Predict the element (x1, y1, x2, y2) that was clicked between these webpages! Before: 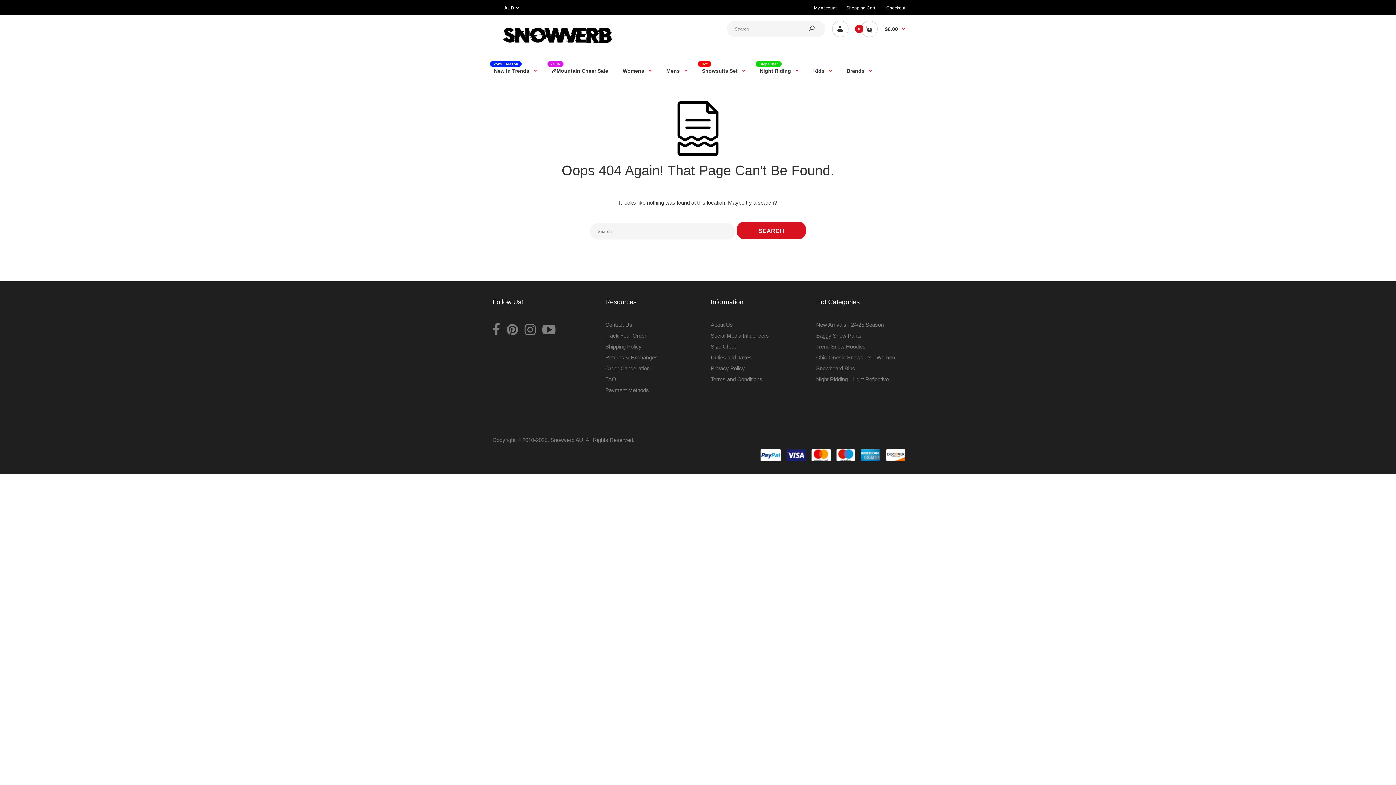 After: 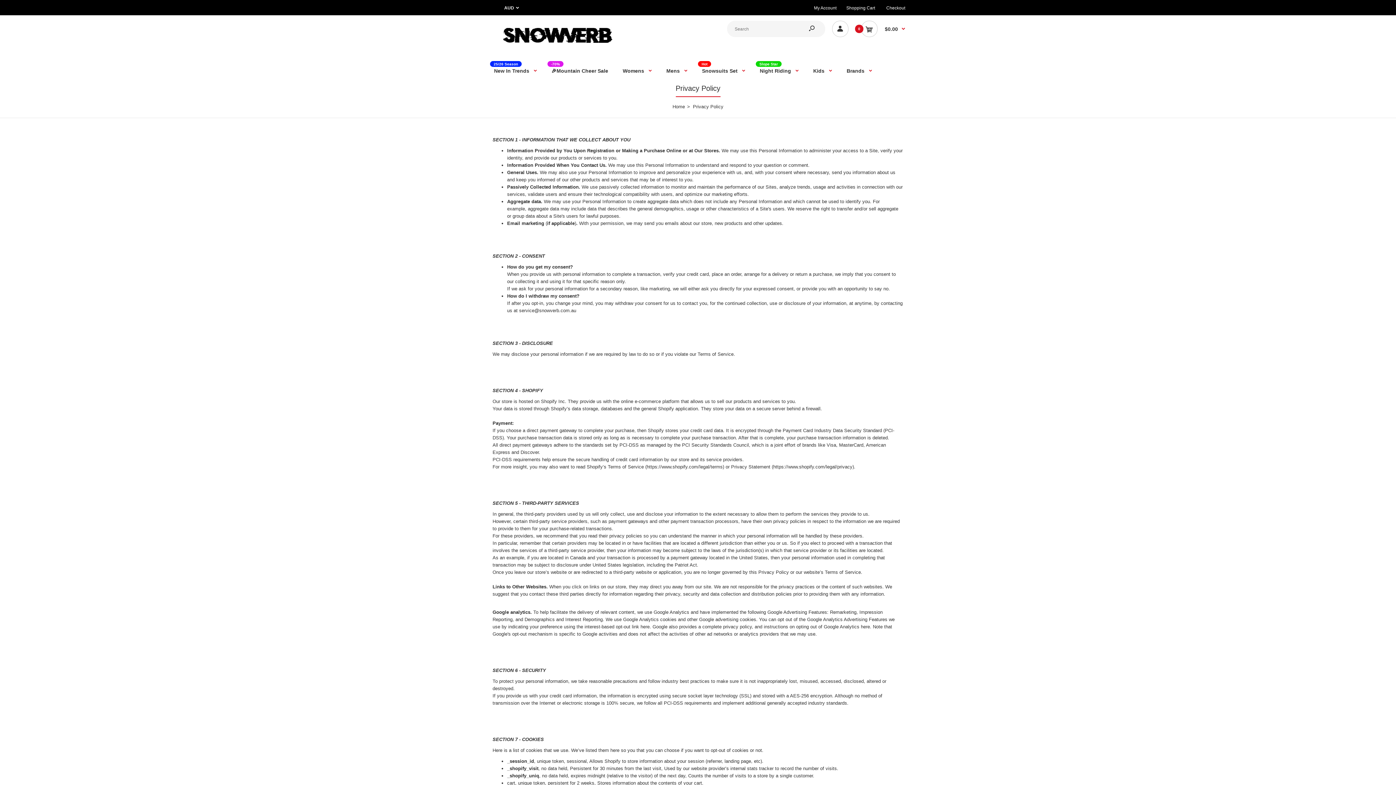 Action: label: Privacy Policy bbox: (710, 365, 745, 371)